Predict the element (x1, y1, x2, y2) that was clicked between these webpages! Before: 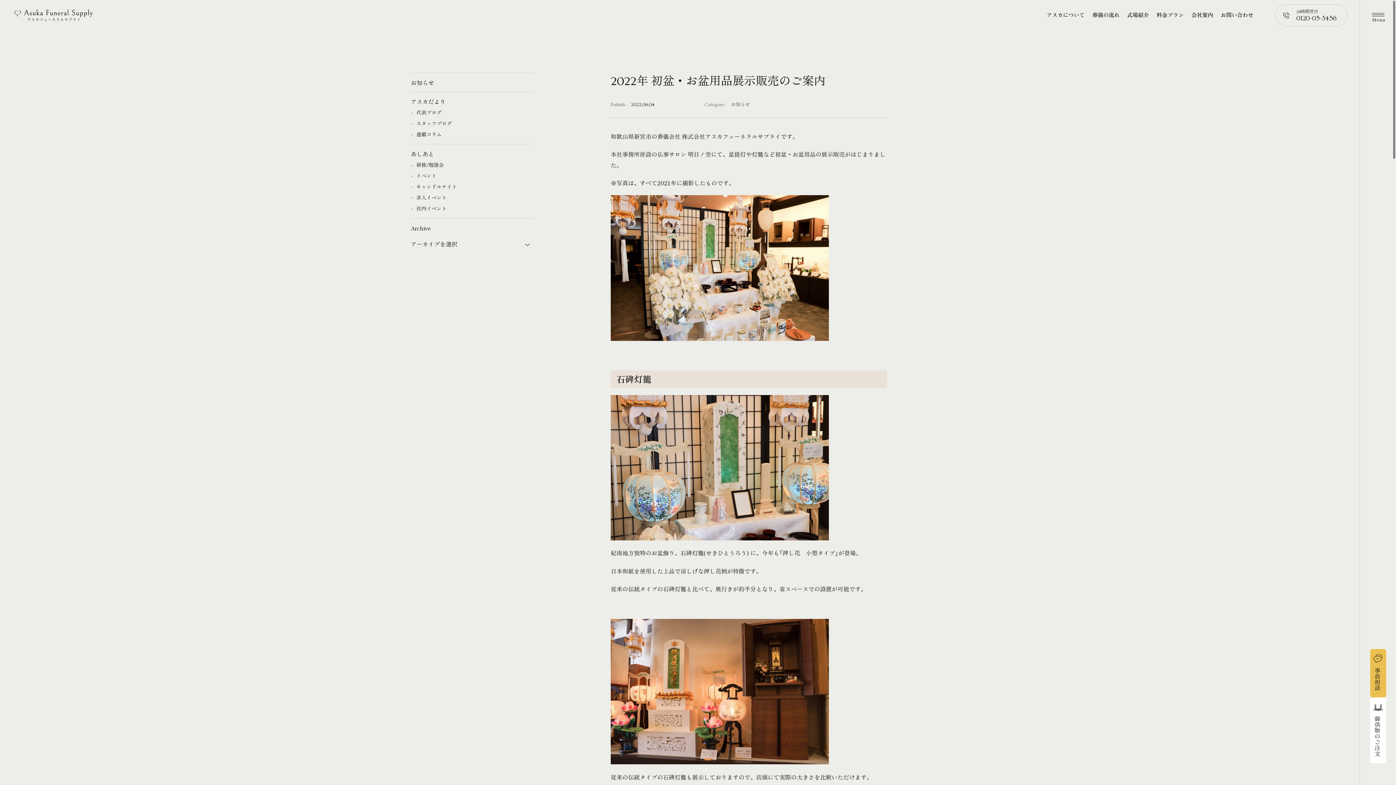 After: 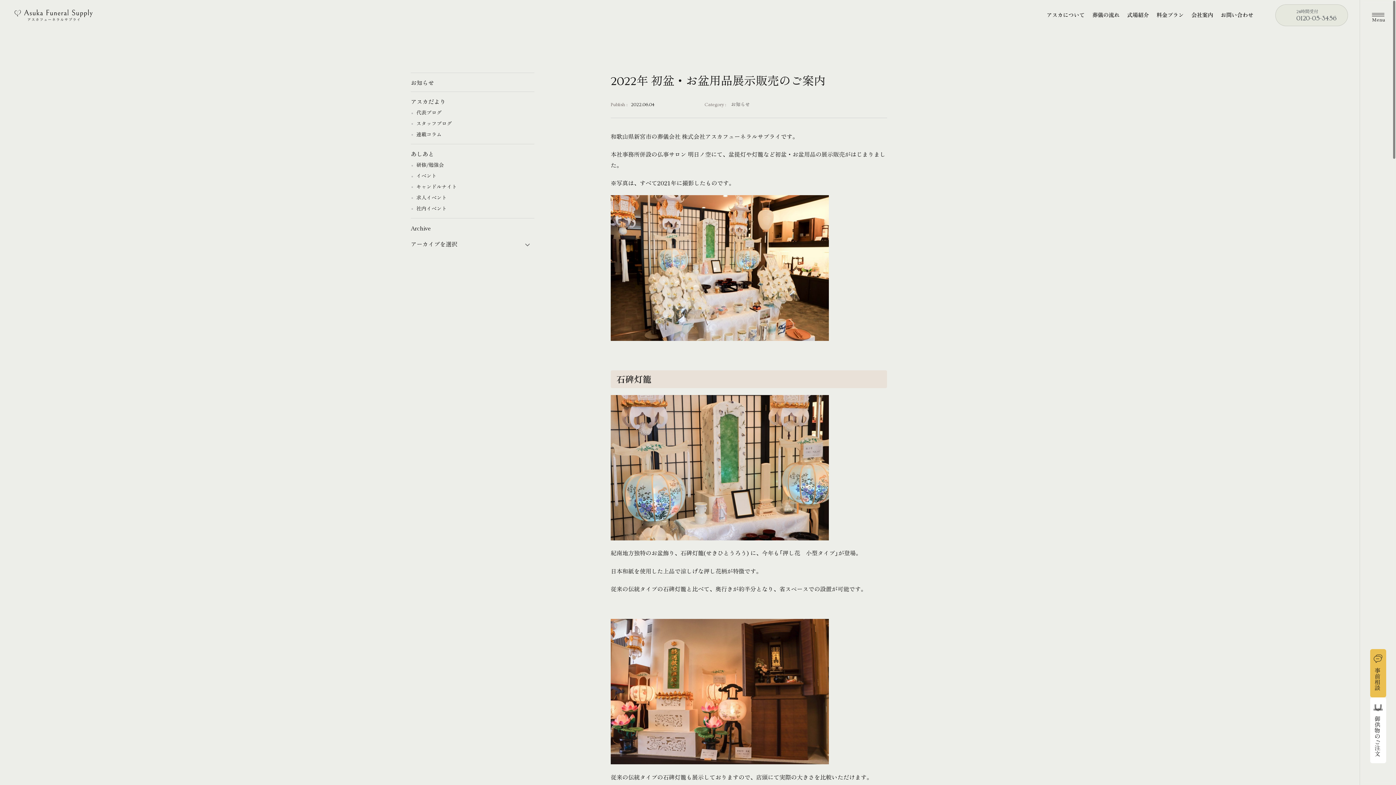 Action: label: 📞
24時間受付
0120-05-3456 bbox: (1275, 4, 1348, 26)